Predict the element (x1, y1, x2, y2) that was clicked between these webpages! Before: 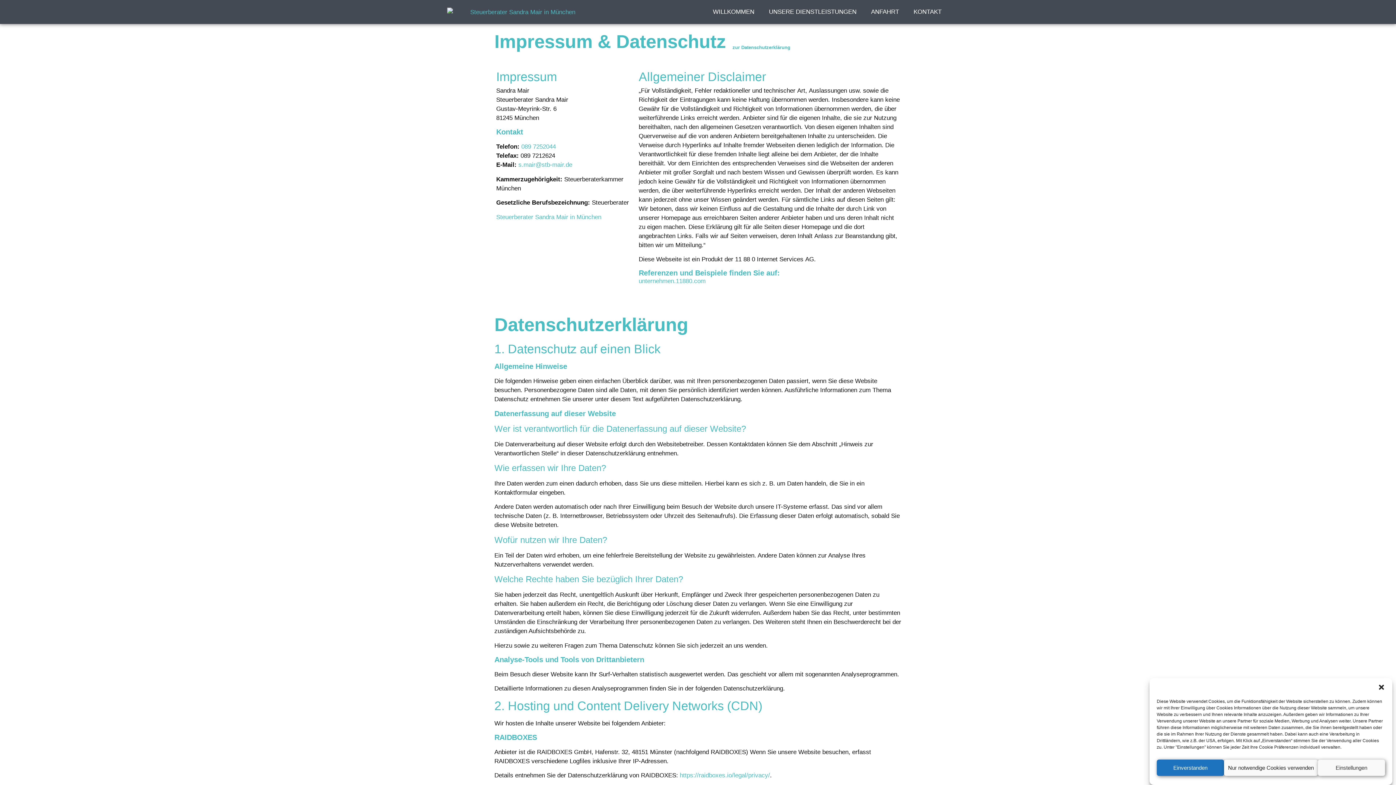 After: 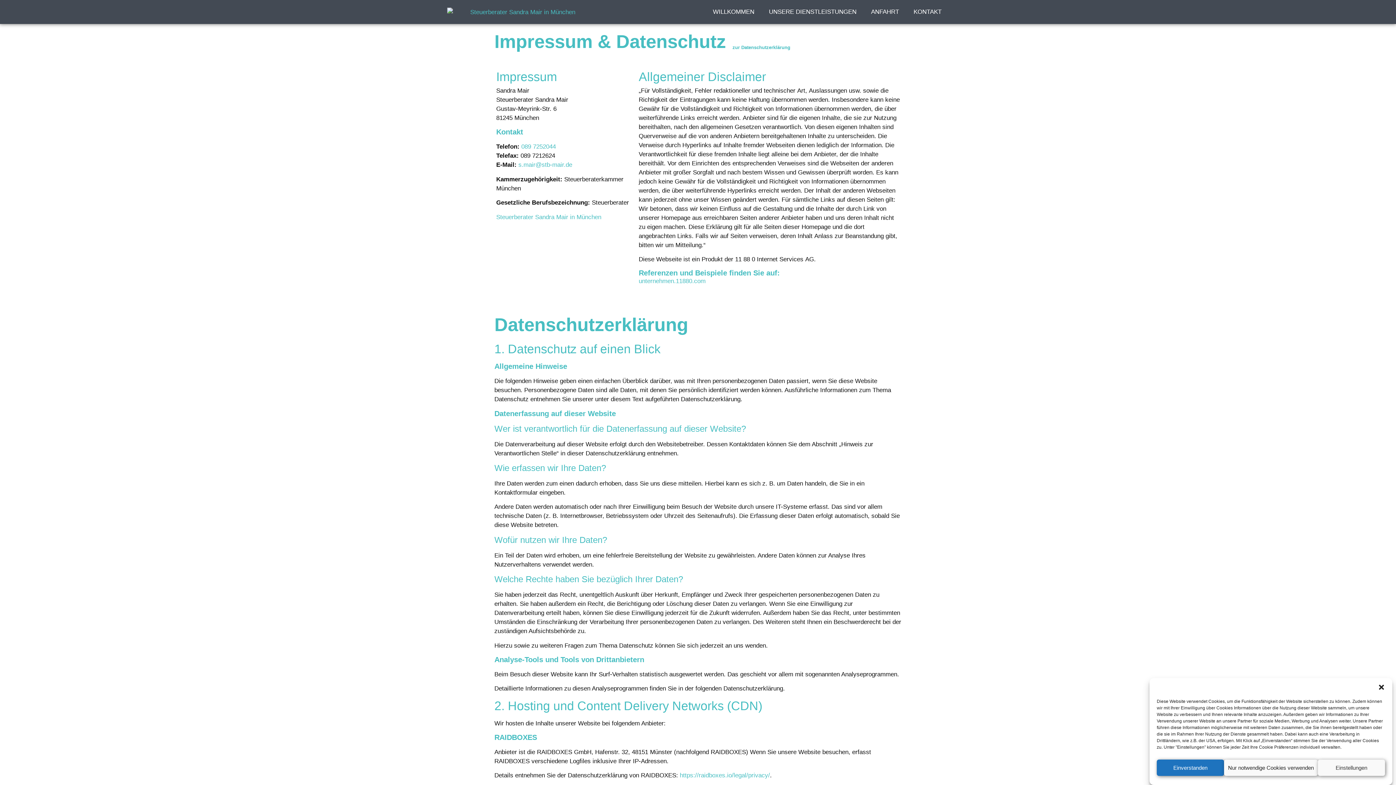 Action: label: zur Datenschutzerklärung bbox: (732, 44, 790, 50)